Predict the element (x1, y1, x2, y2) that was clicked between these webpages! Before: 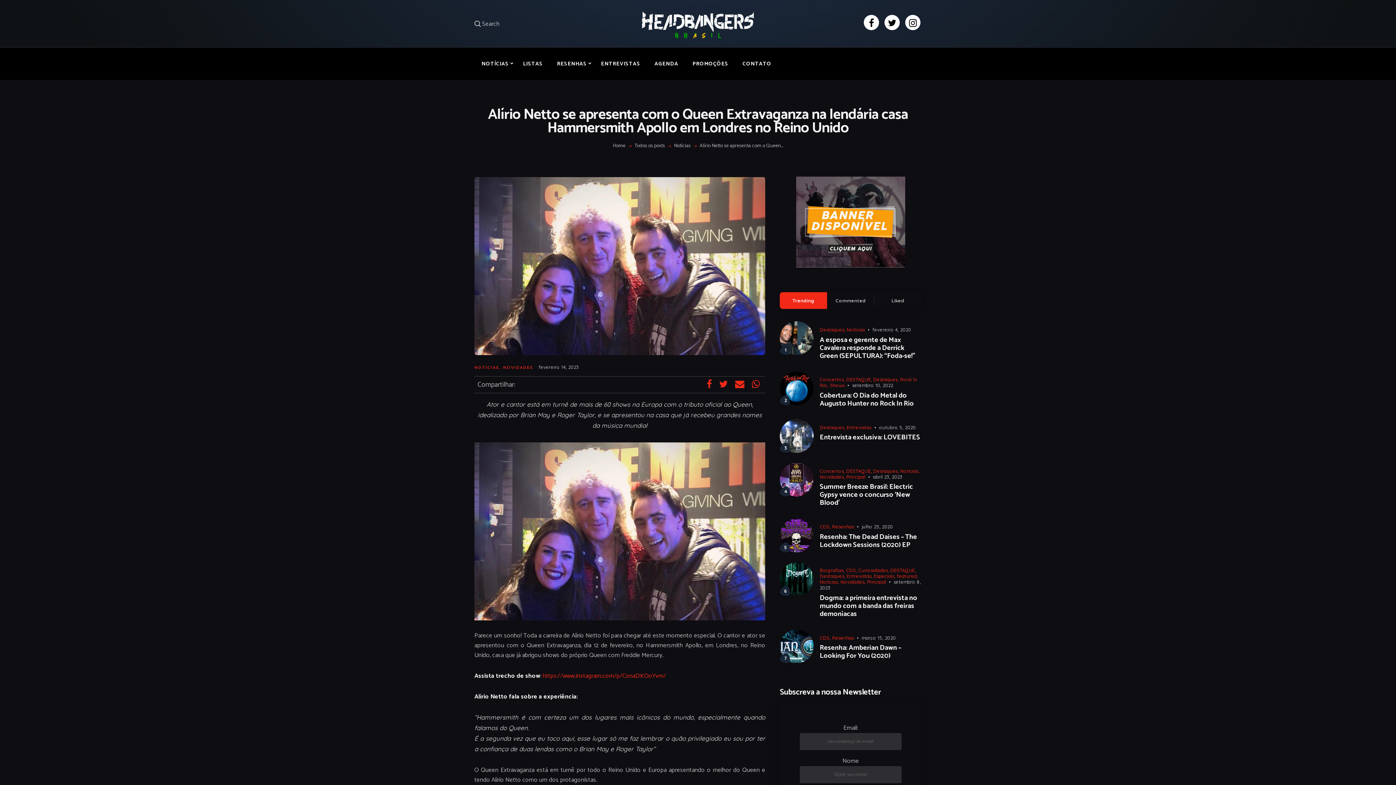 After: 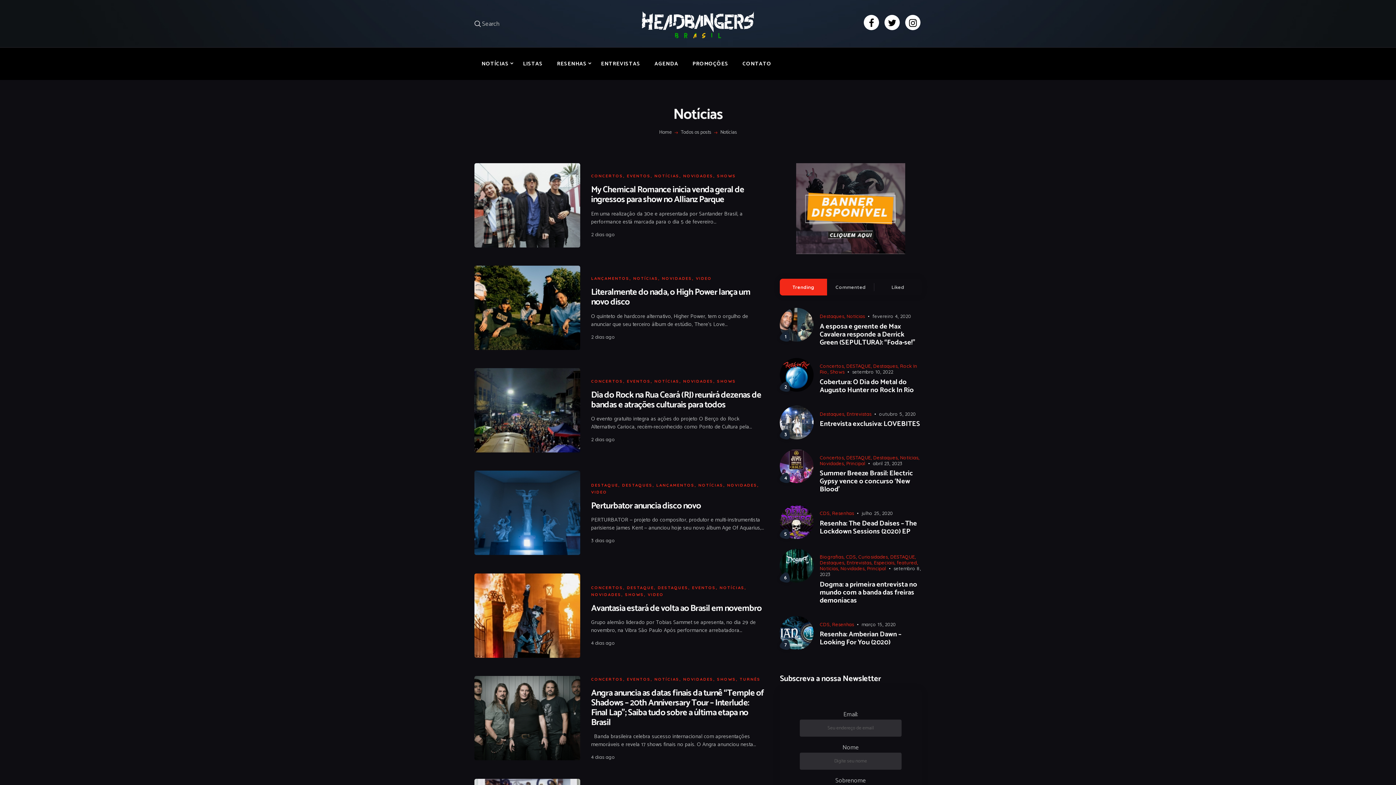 Action: bbox: (900, 468, 918, 474) label: Notícias